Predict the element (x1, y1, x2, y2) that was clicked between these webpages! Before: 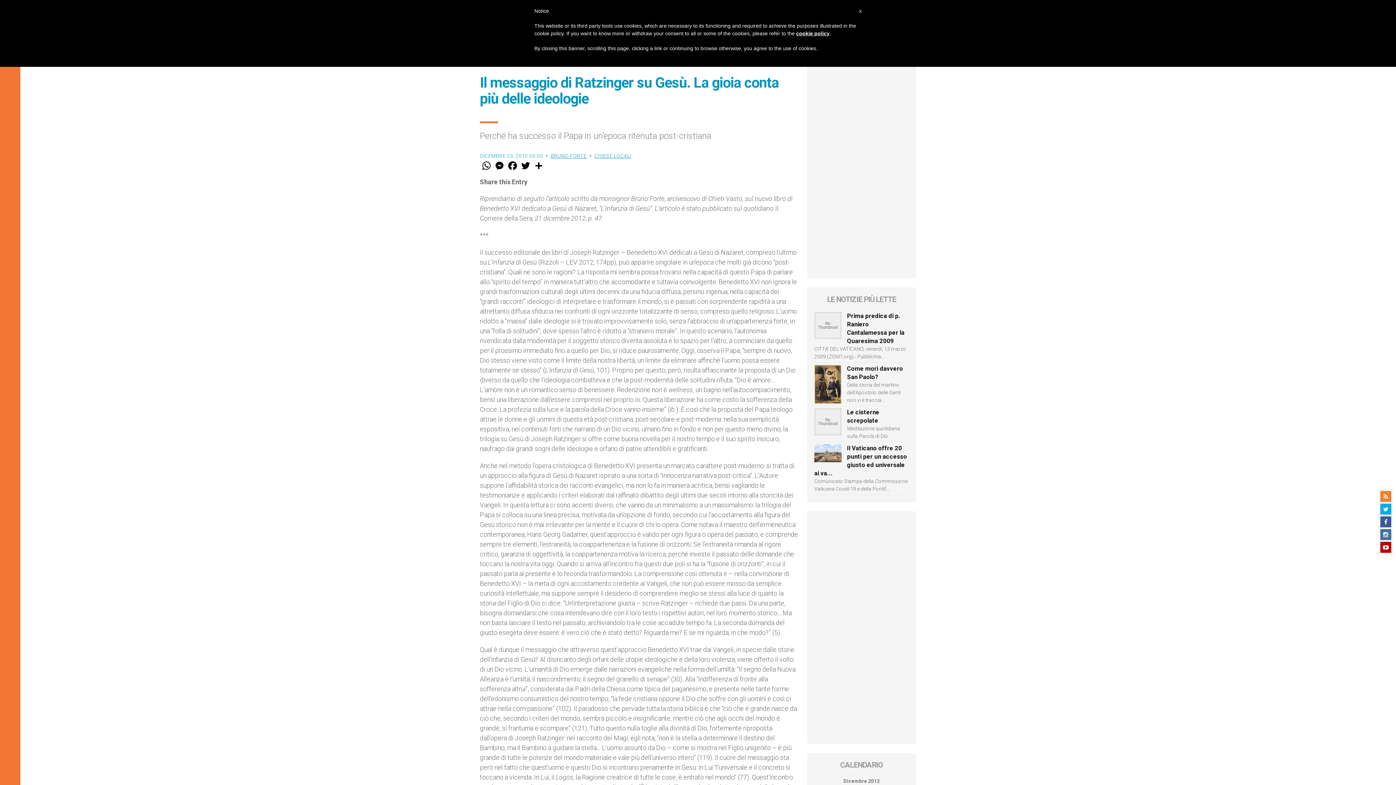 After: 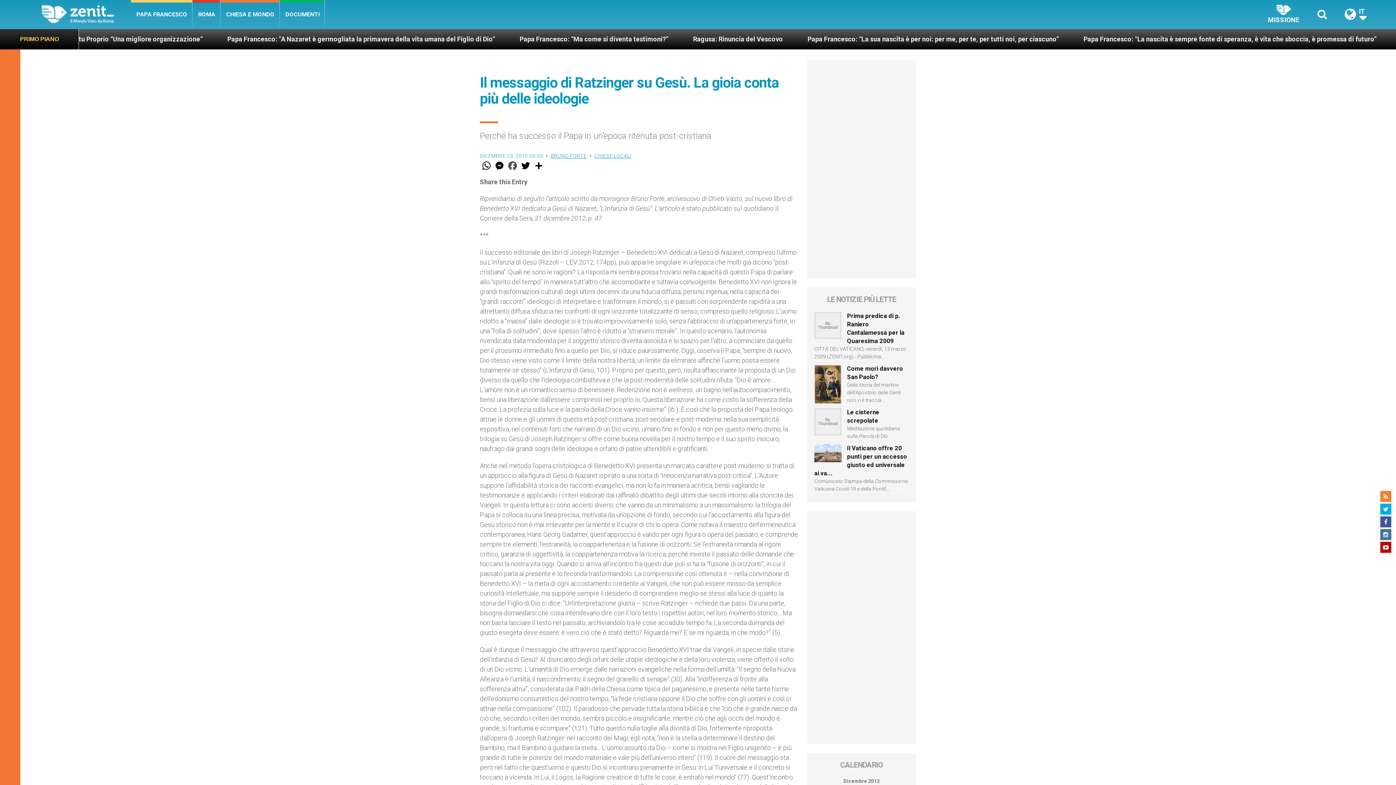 Action: bbox: (506, 160, 519, 171) label: Facebook